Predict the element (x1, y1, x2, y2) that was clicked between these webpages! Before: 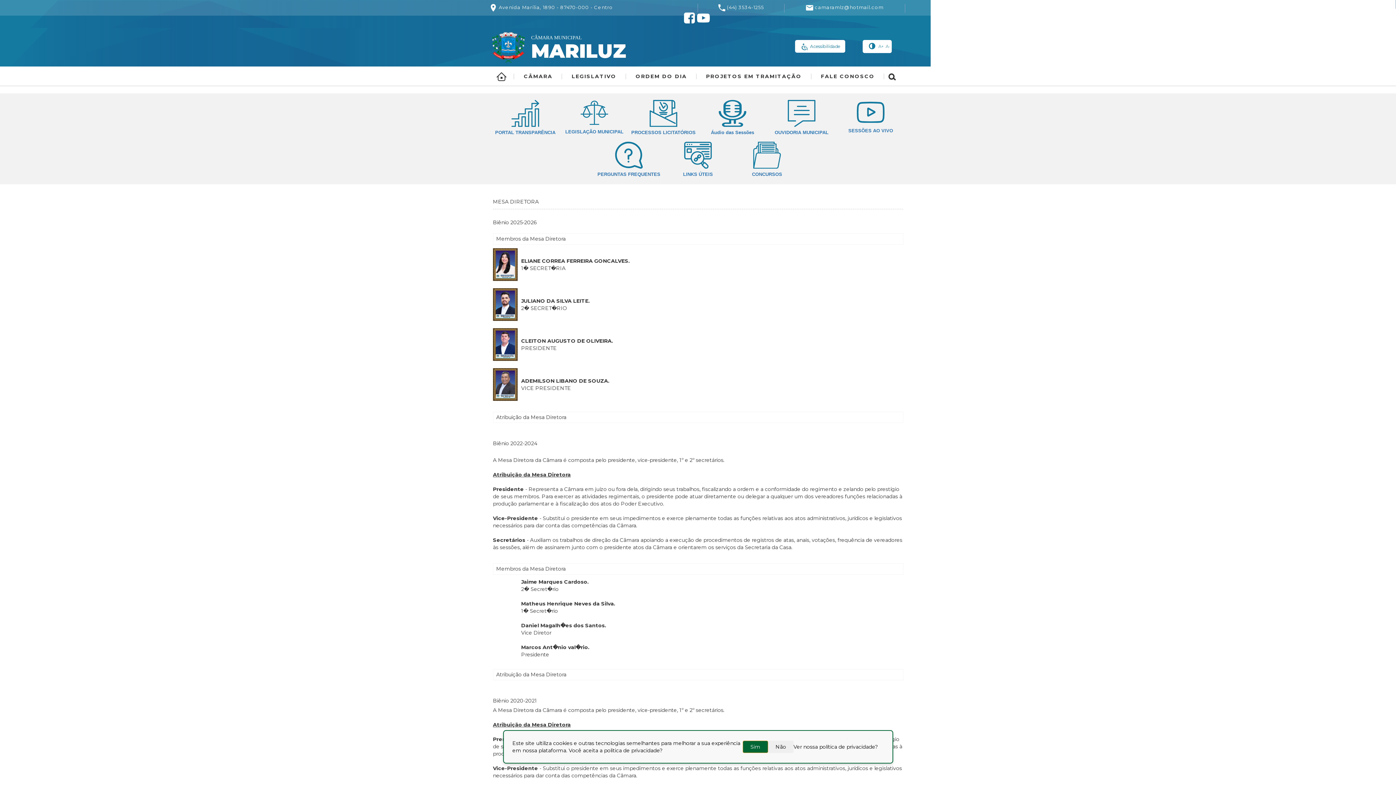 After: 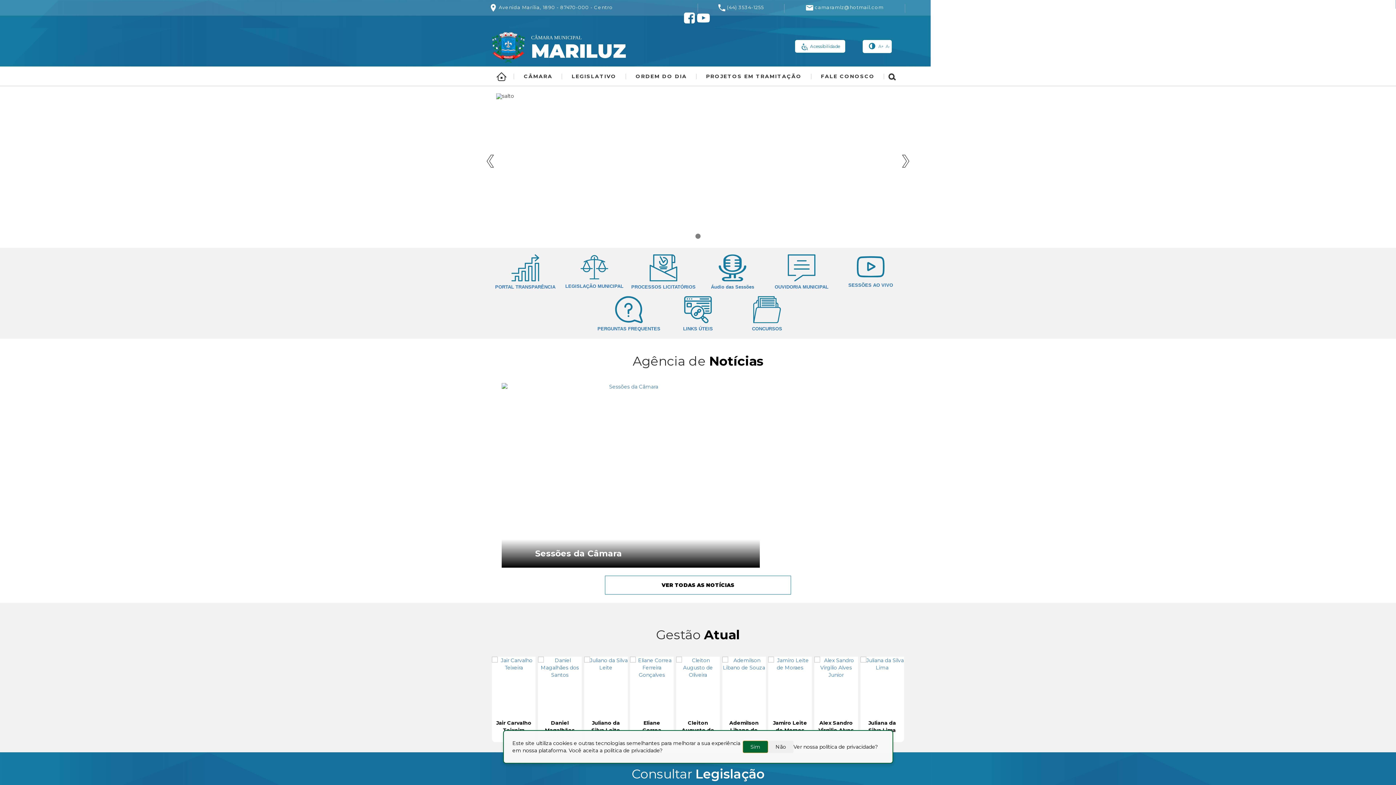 Action: bbox: (490, 31, 626, 62) label: CÂMARA MUNICIPAL
MARILUZ